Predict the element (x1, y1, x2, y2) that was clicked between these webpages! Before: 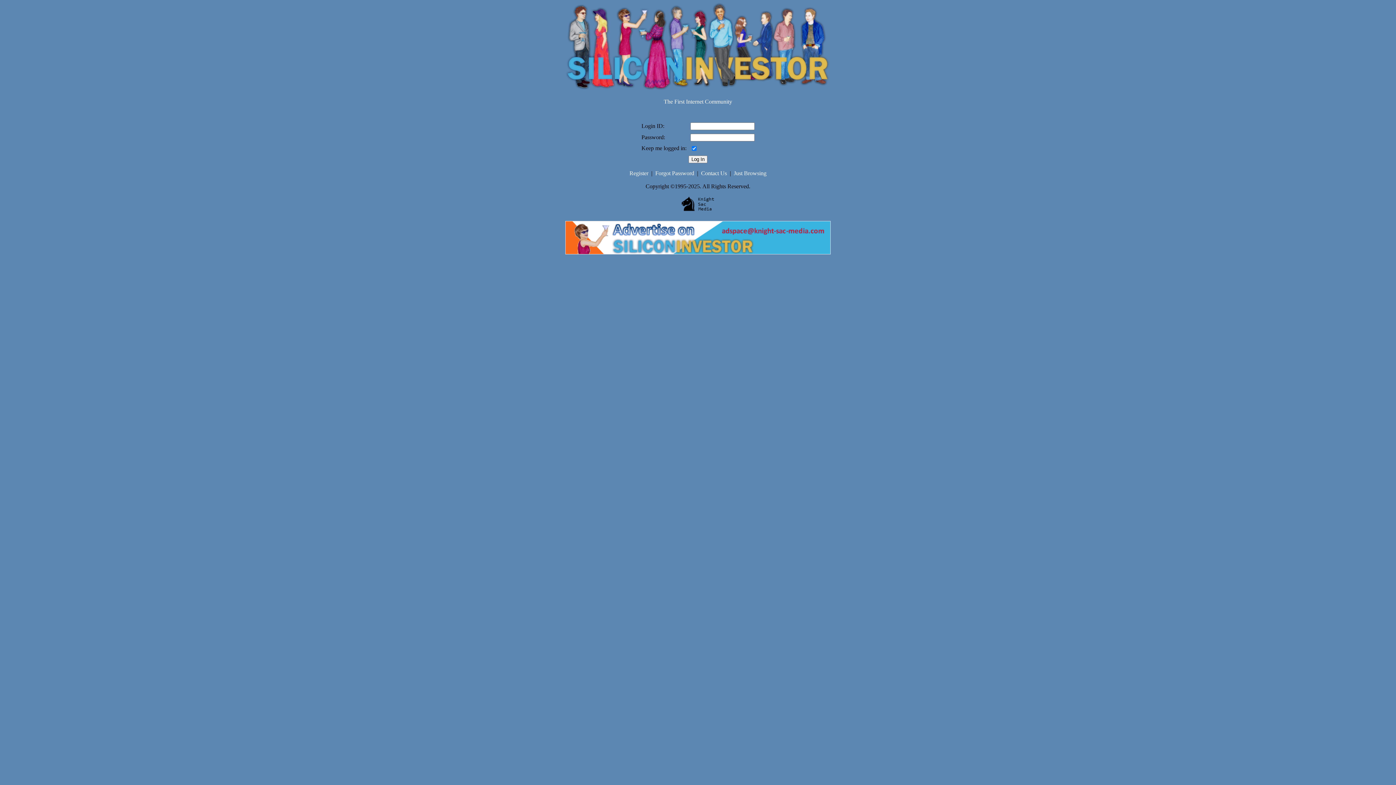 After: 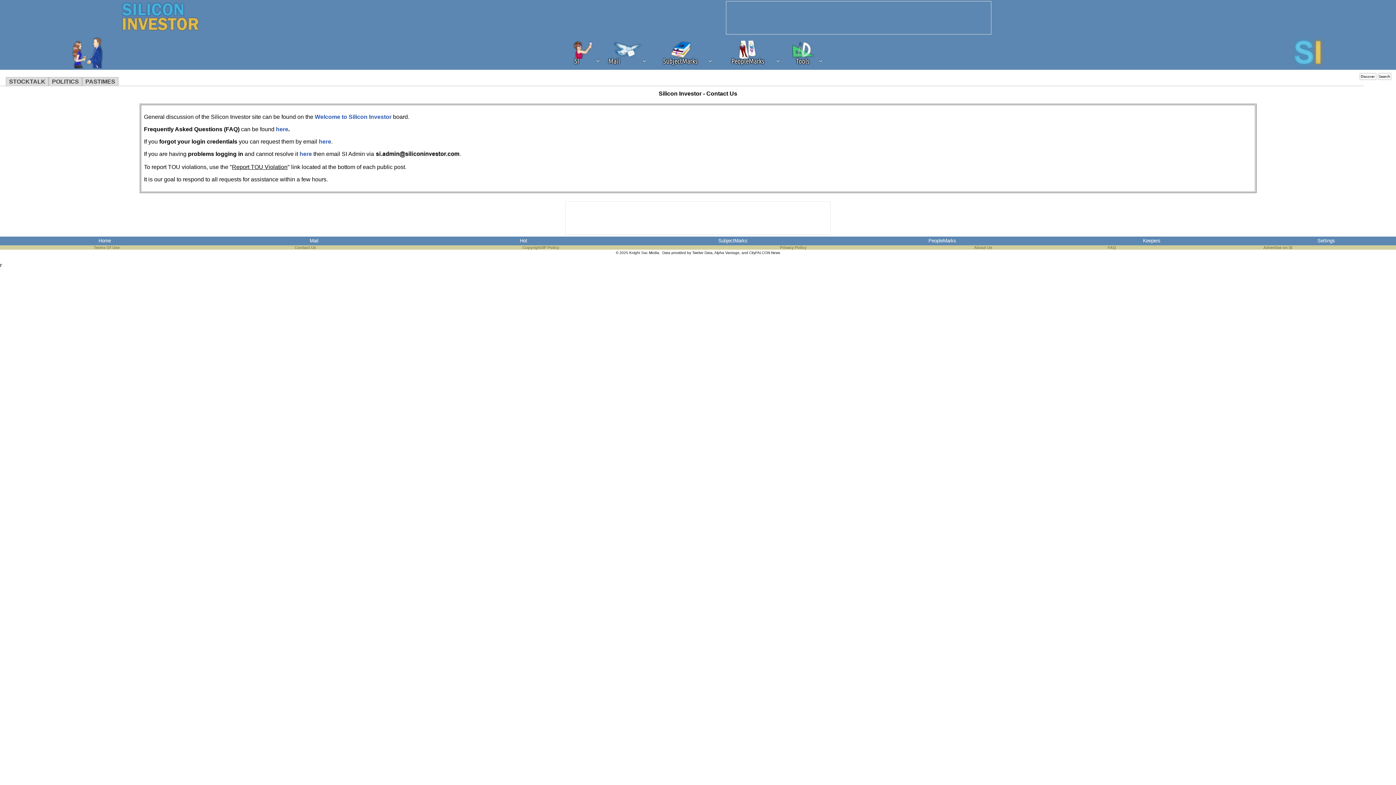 Action: bbox: (701, 170, 727, 176) label: Contact Us